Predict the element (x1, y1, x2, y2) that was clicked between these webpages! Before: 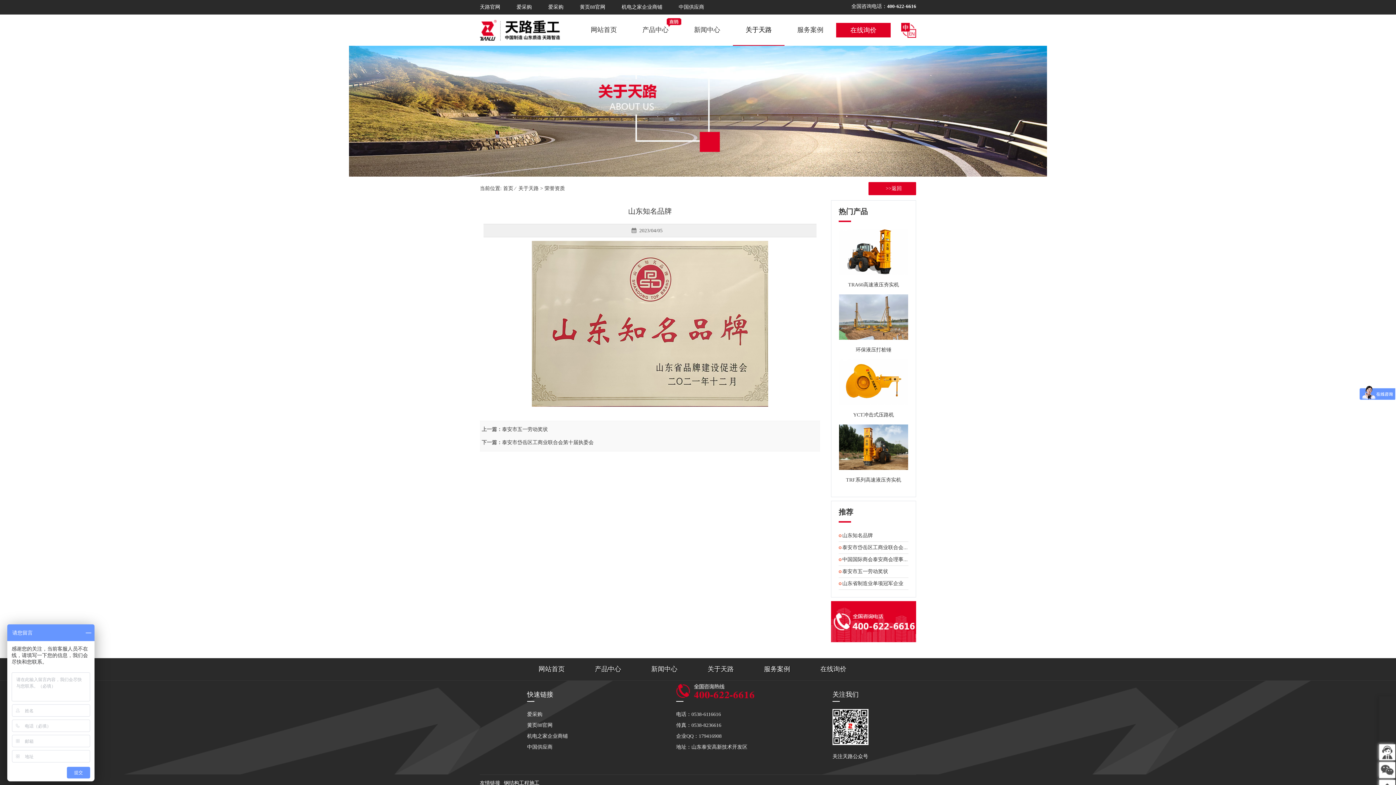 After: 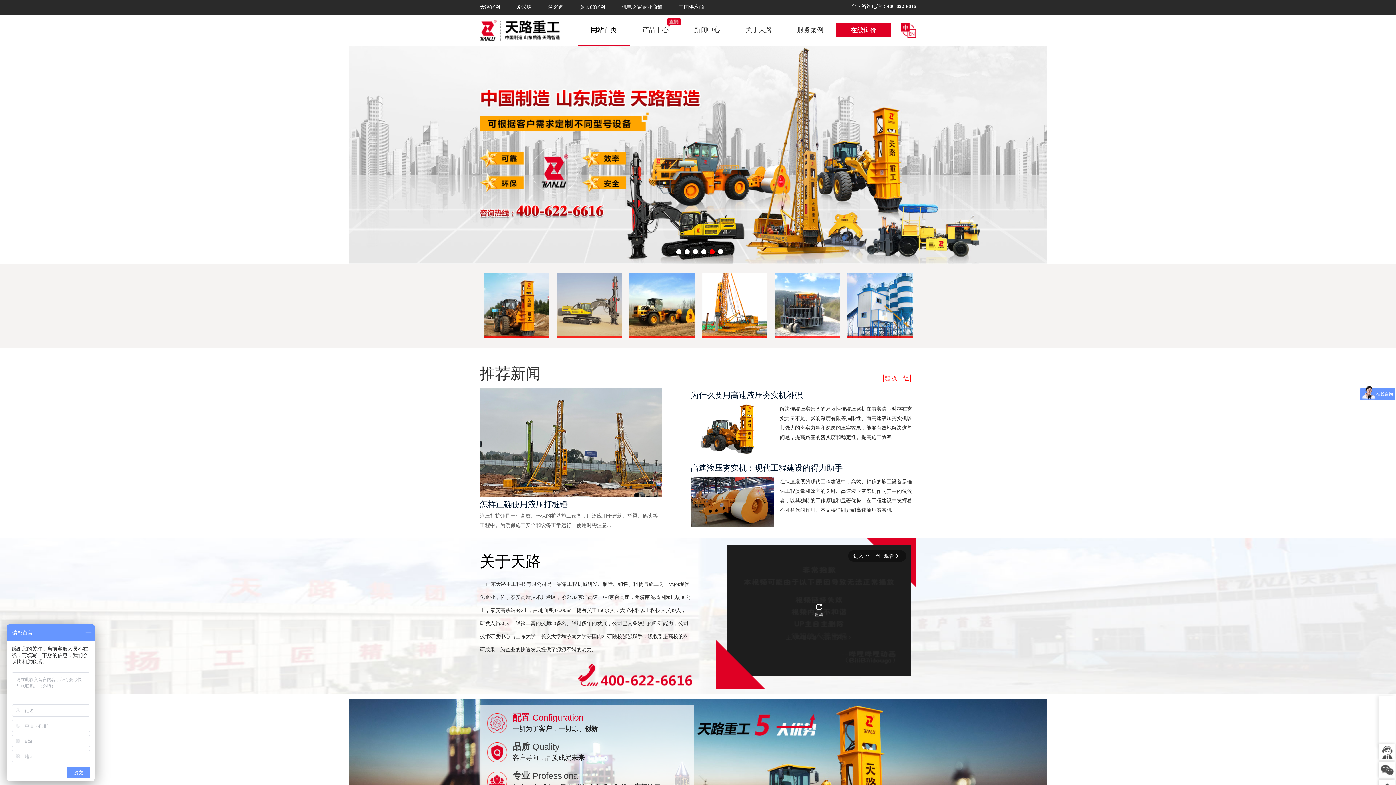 Action: bbox: (524, 661, 579, 677) label: 网站首页